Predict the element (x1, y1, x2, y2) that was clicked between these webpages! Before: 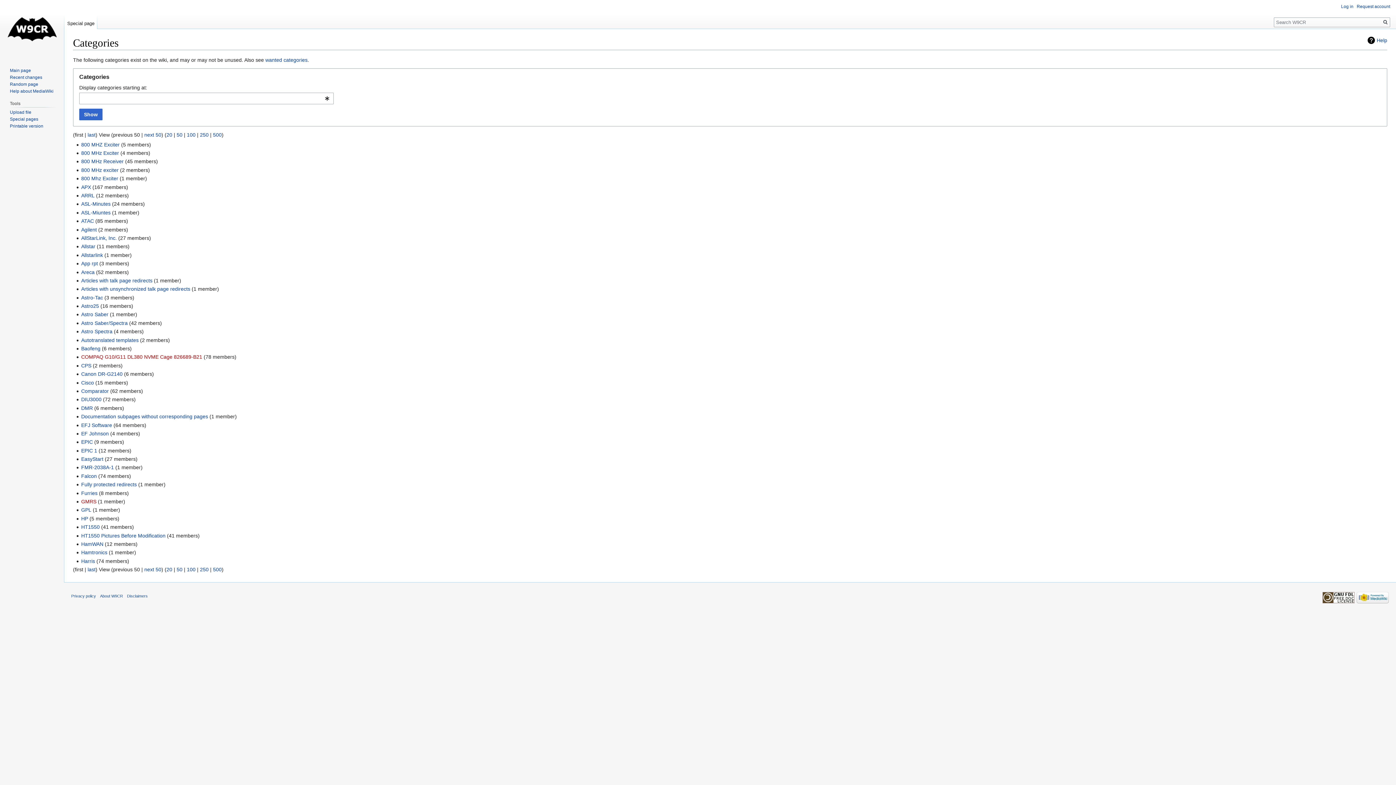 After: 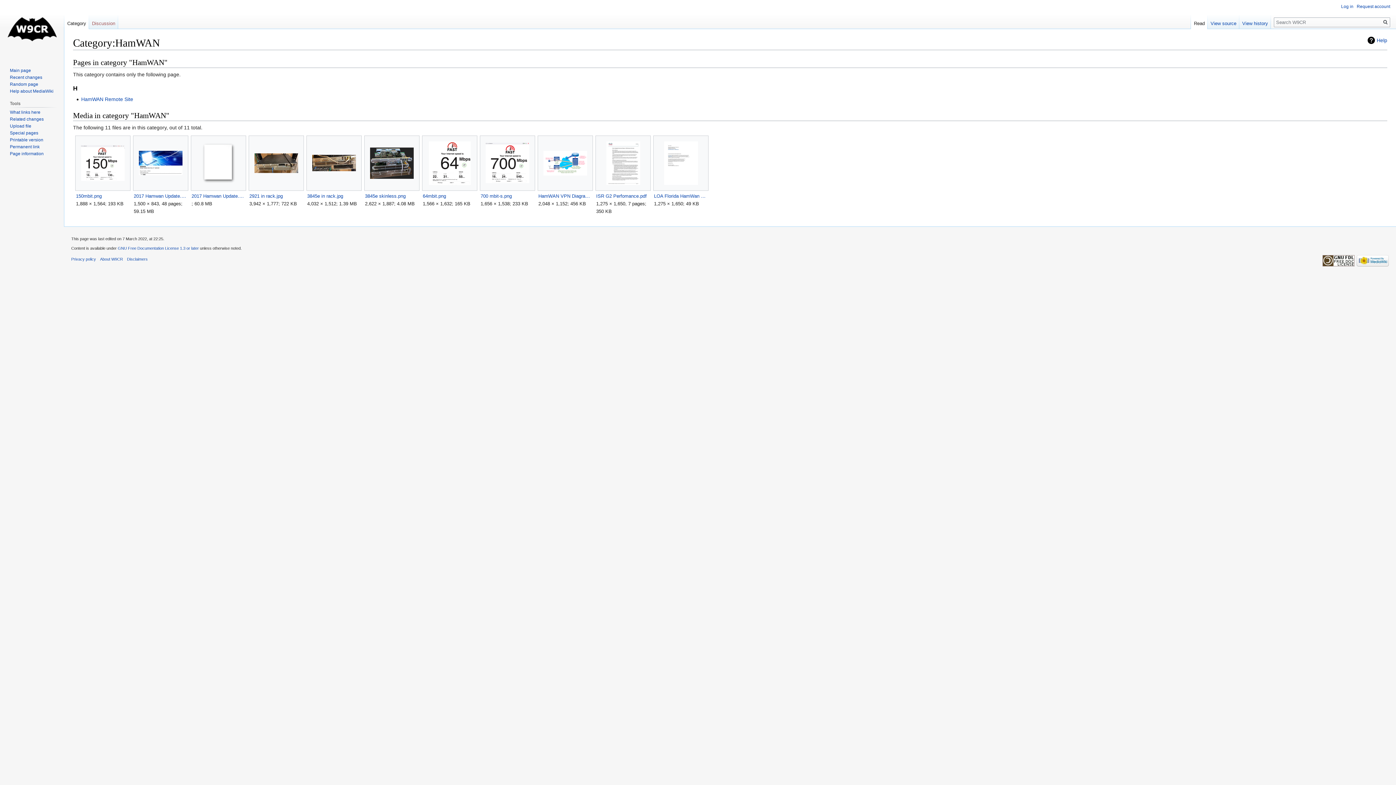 Action: label: HamWAN bbox: (81, 541, 103, 547)